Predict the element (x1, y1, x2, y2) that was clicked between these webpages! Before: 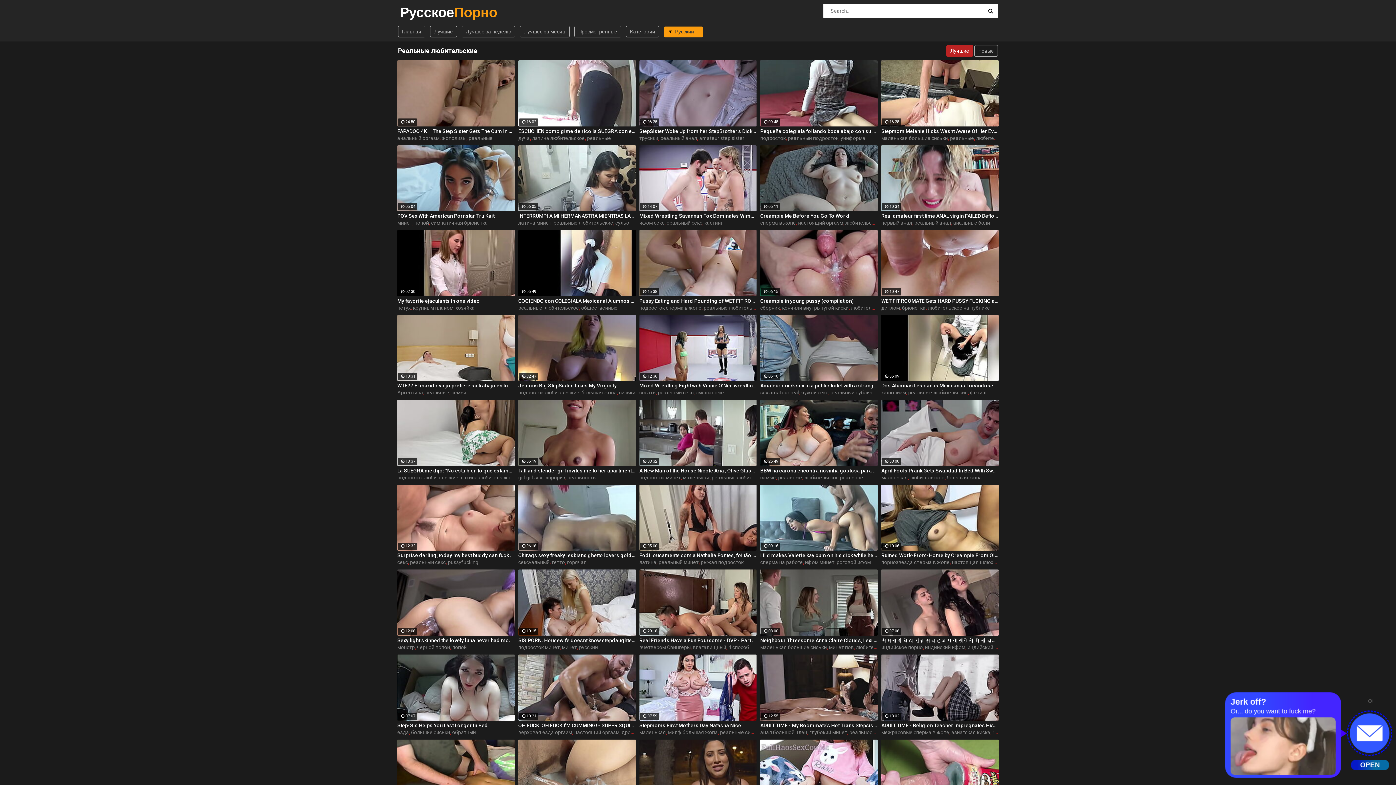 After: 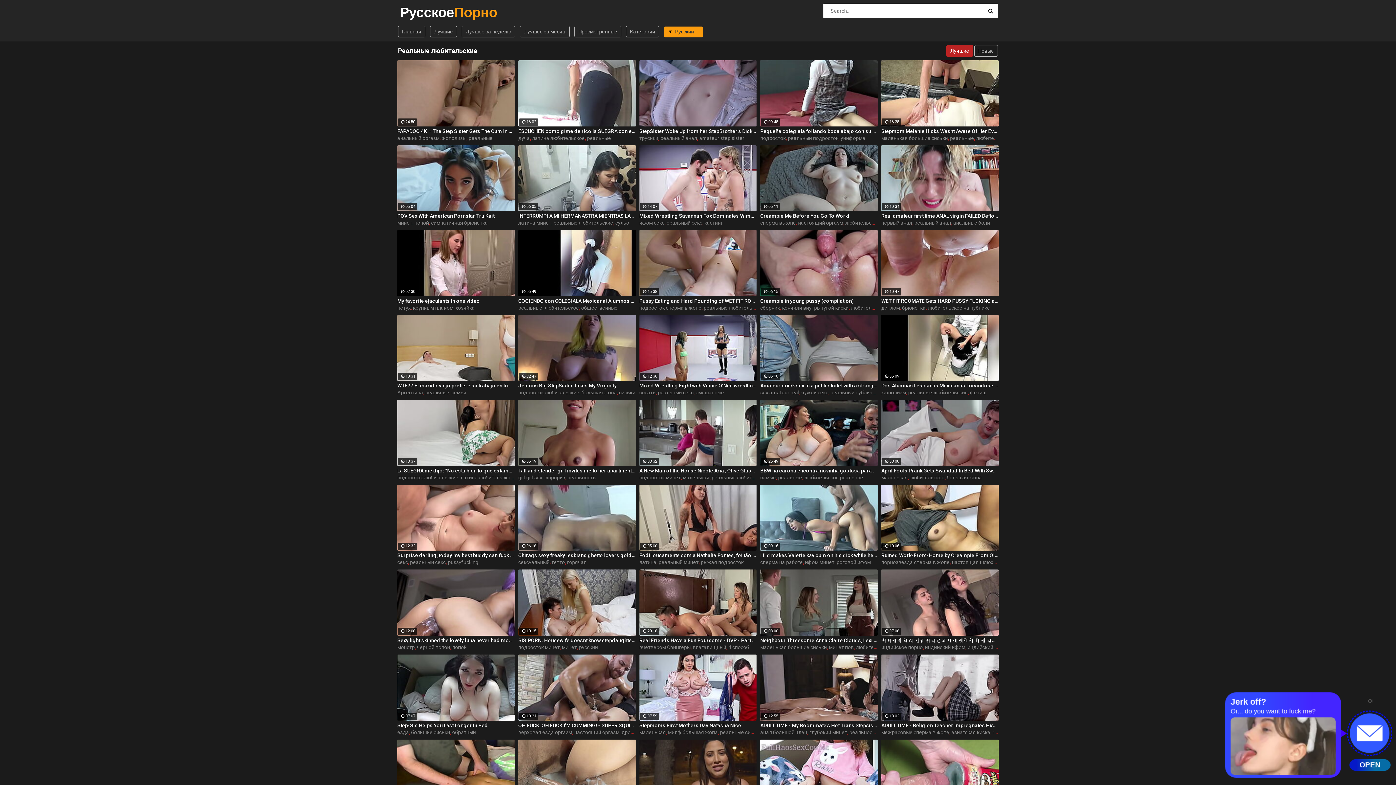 Action: label: amateur step sister bbox: (699, 135, 744, 140)